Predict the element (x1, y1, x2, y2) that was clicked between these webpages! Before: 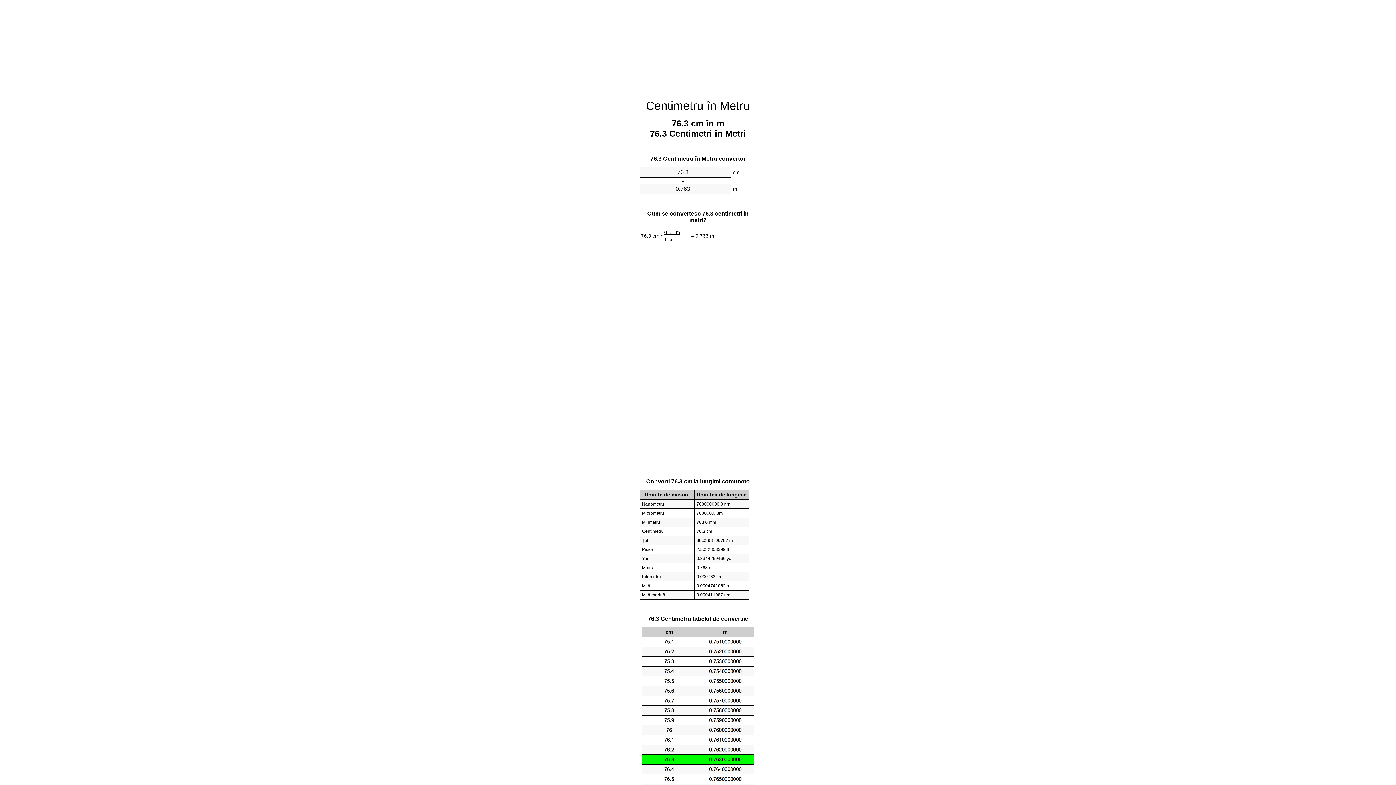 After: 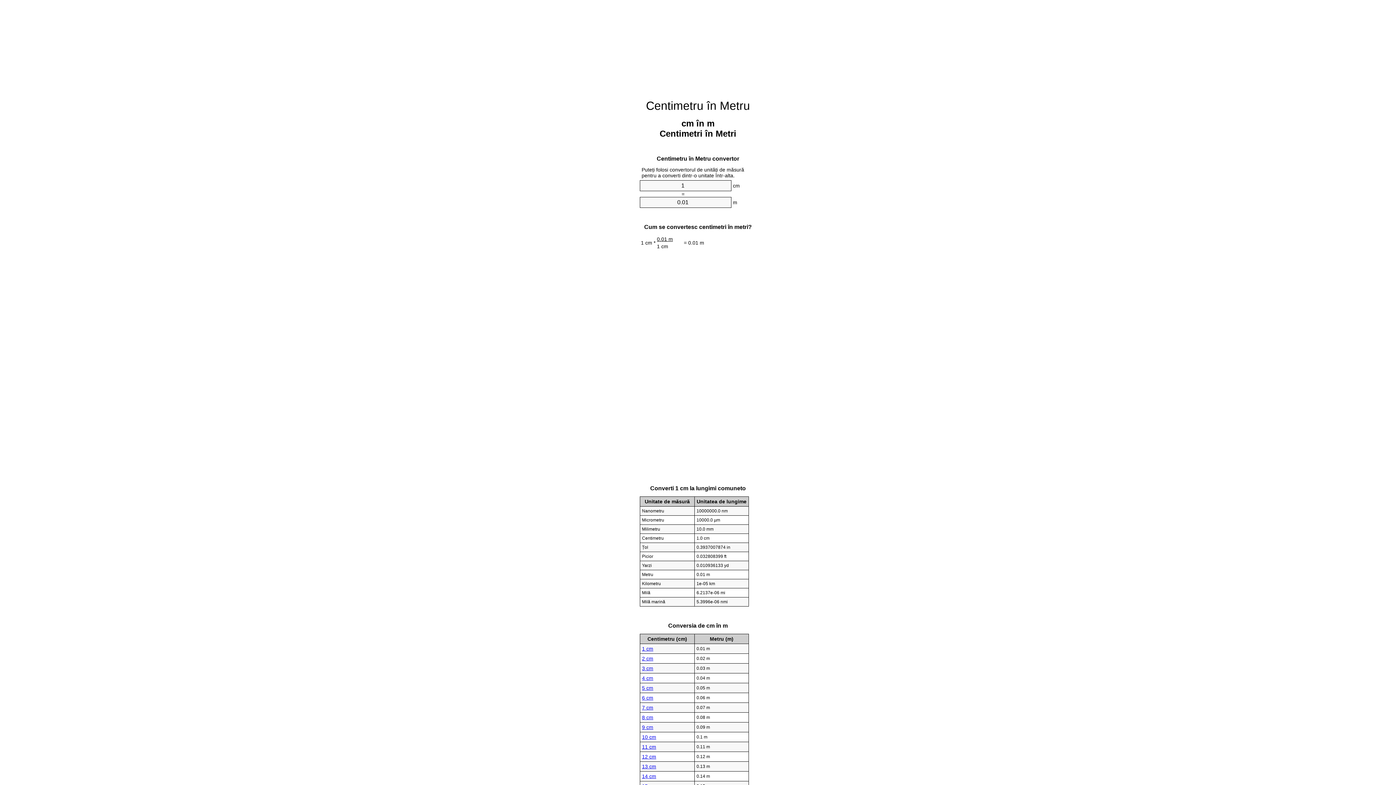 Action: label: Centimetru în Metru bbox: (646, 99, 750, 112)